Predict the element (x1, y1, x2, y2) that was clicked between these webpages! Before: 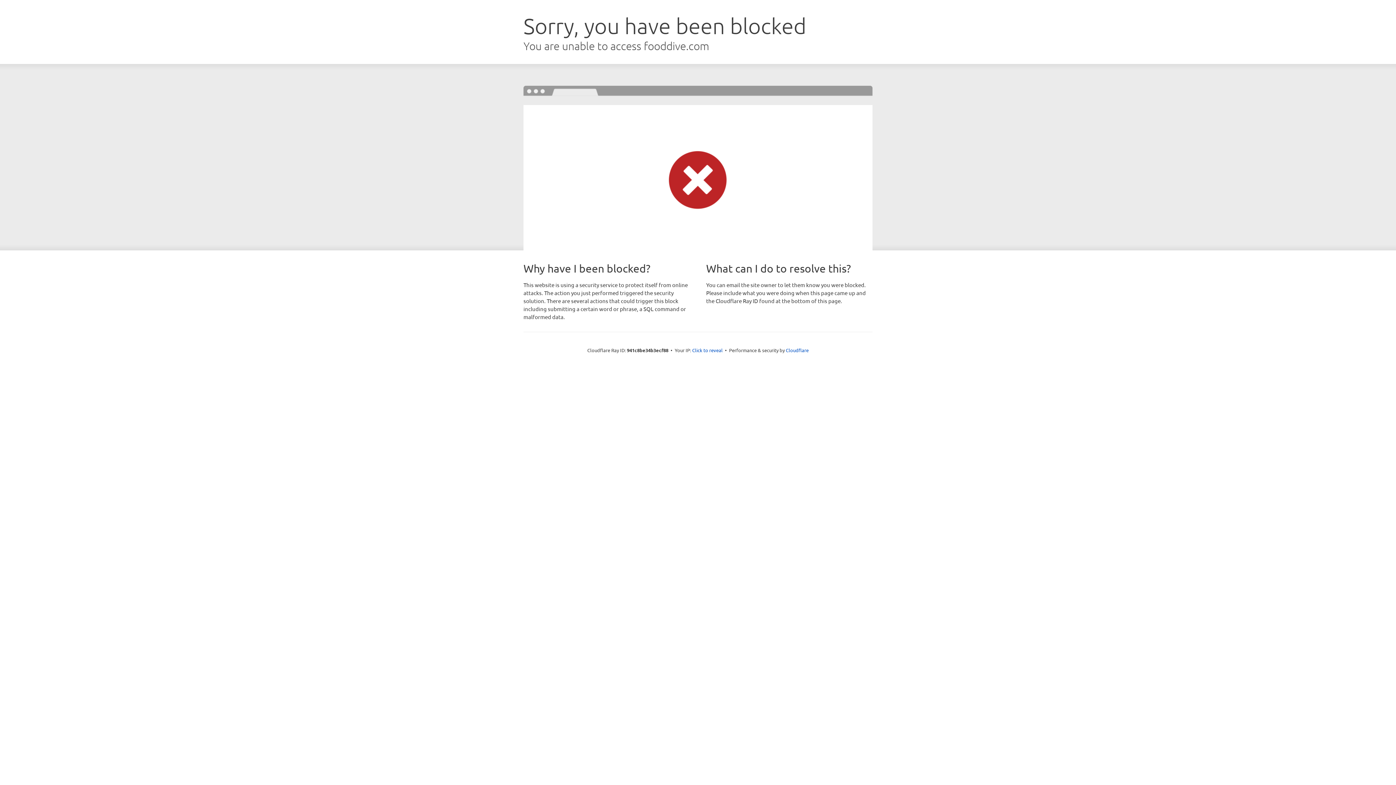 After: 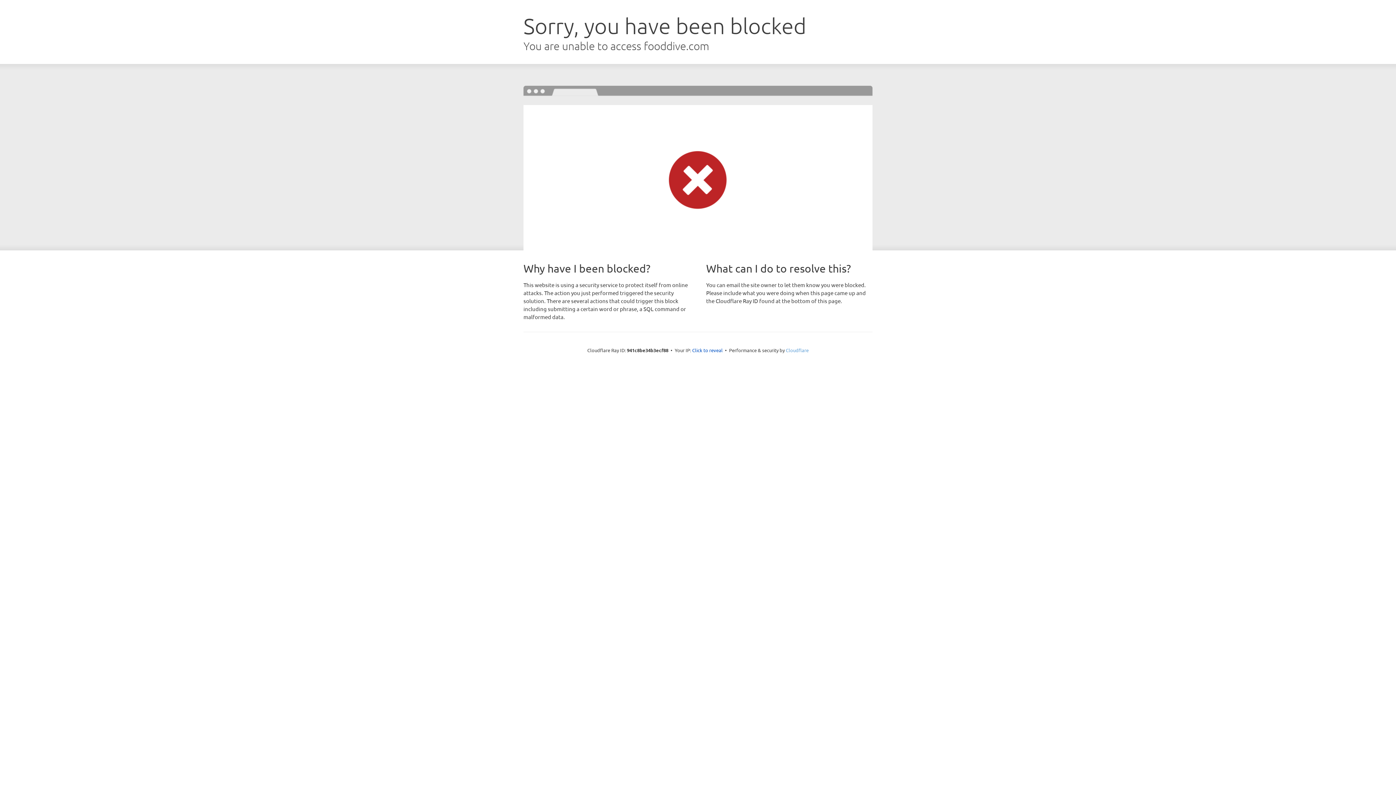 Action: label: Cloudflare bbox: (786, 347, 808, 353)